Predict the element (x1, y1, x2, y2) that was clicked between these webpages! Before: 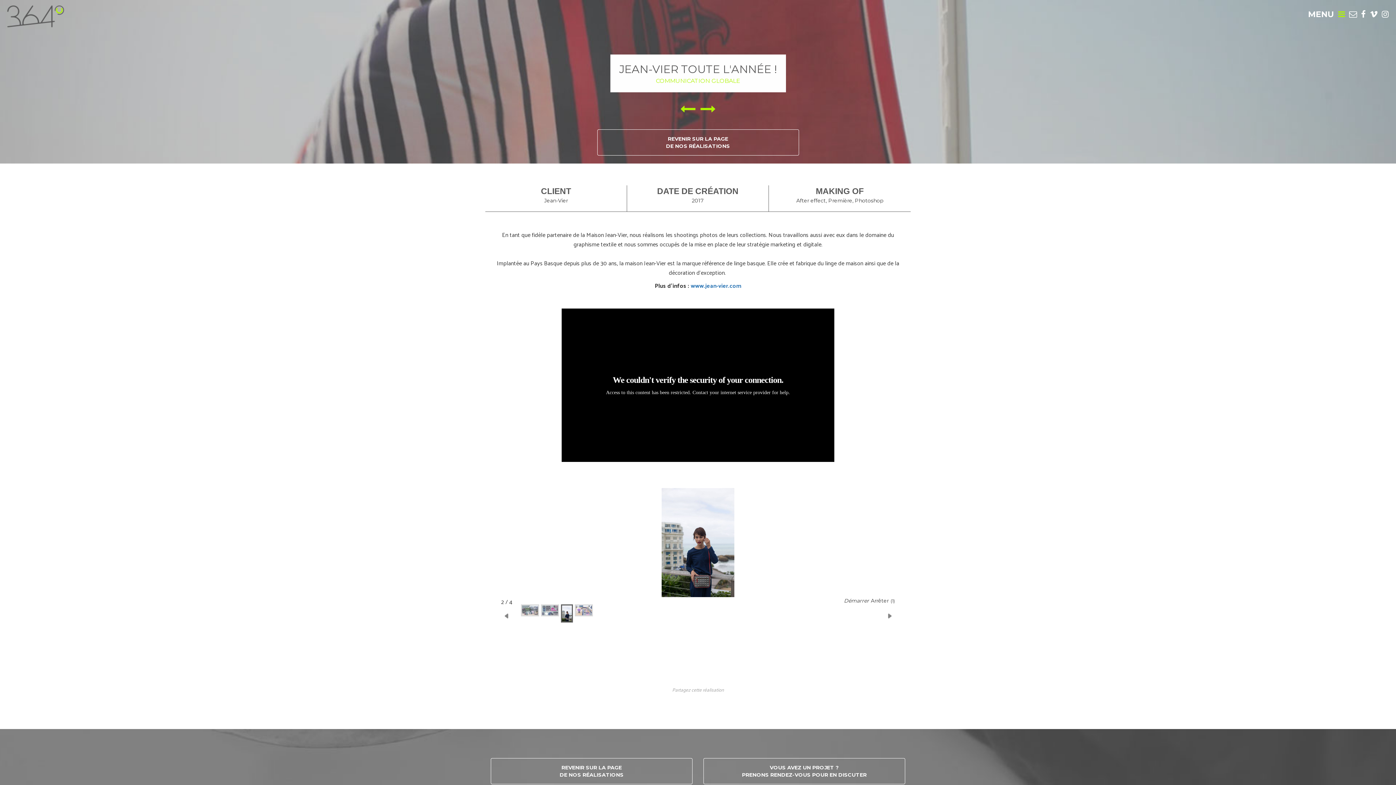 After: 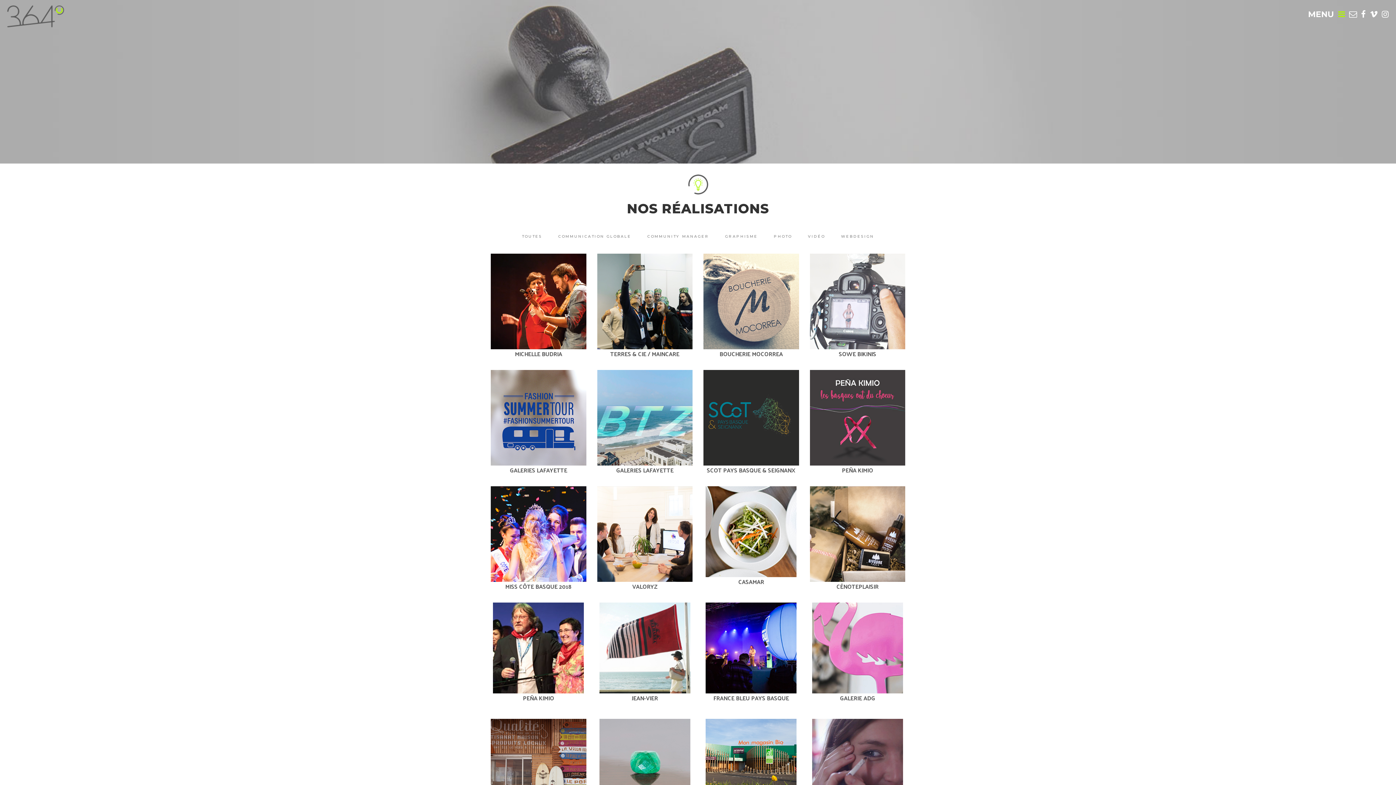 Action: label: REVENIR SUR LA PAGE
DE NOS RÉALISATIONS bbox: (490, 758, 692, 784)